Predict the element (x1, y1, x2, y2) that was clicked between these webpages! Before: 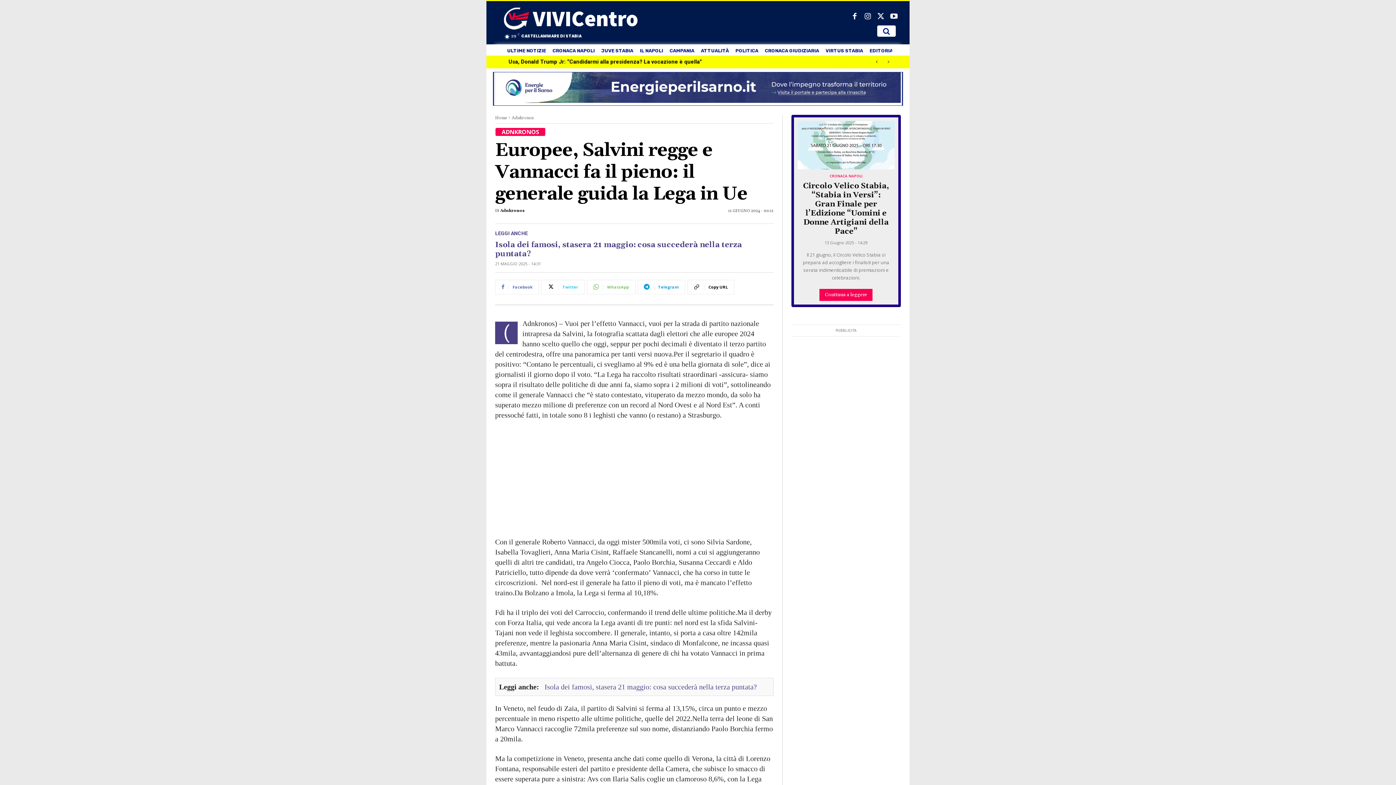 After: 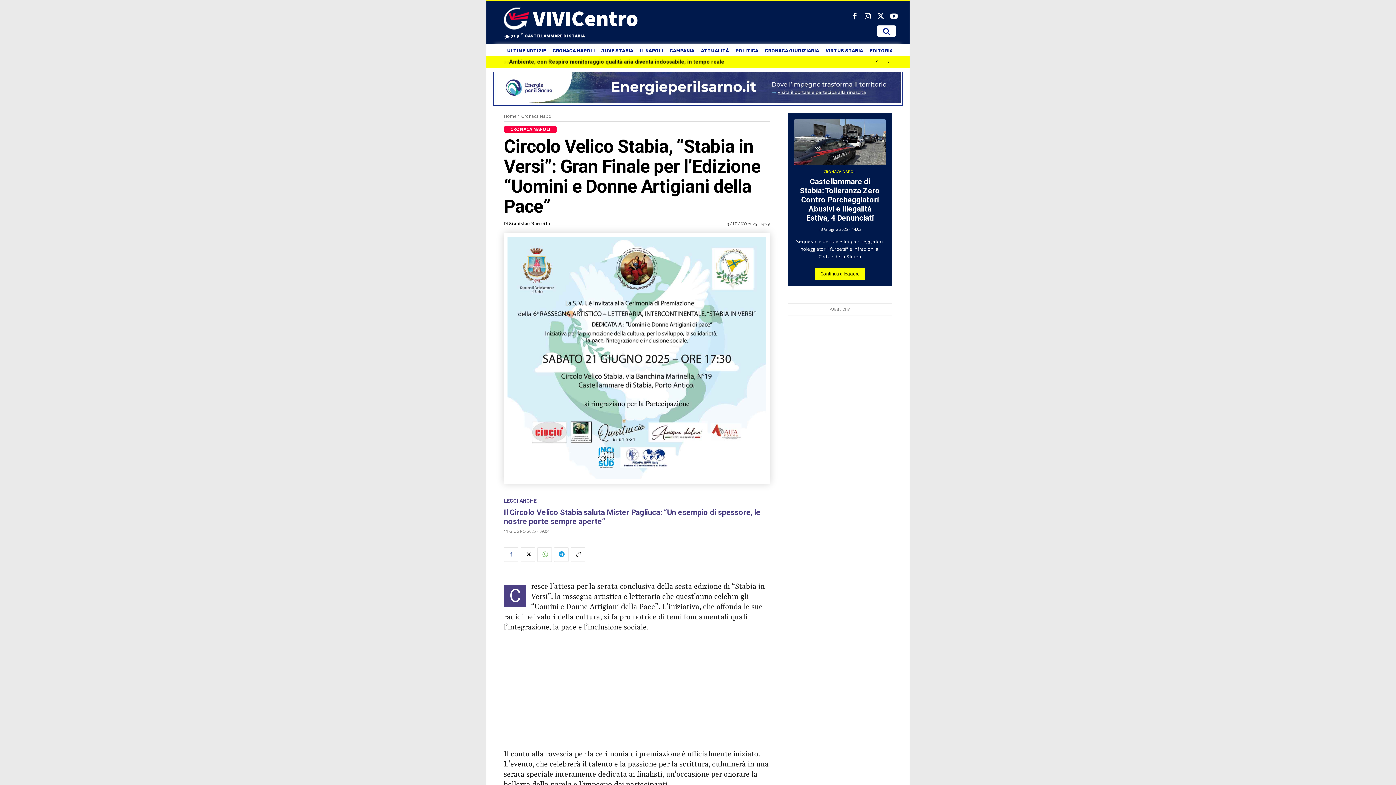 Action: label: Continua a leggere bbox: (819, 289, 872, 301)